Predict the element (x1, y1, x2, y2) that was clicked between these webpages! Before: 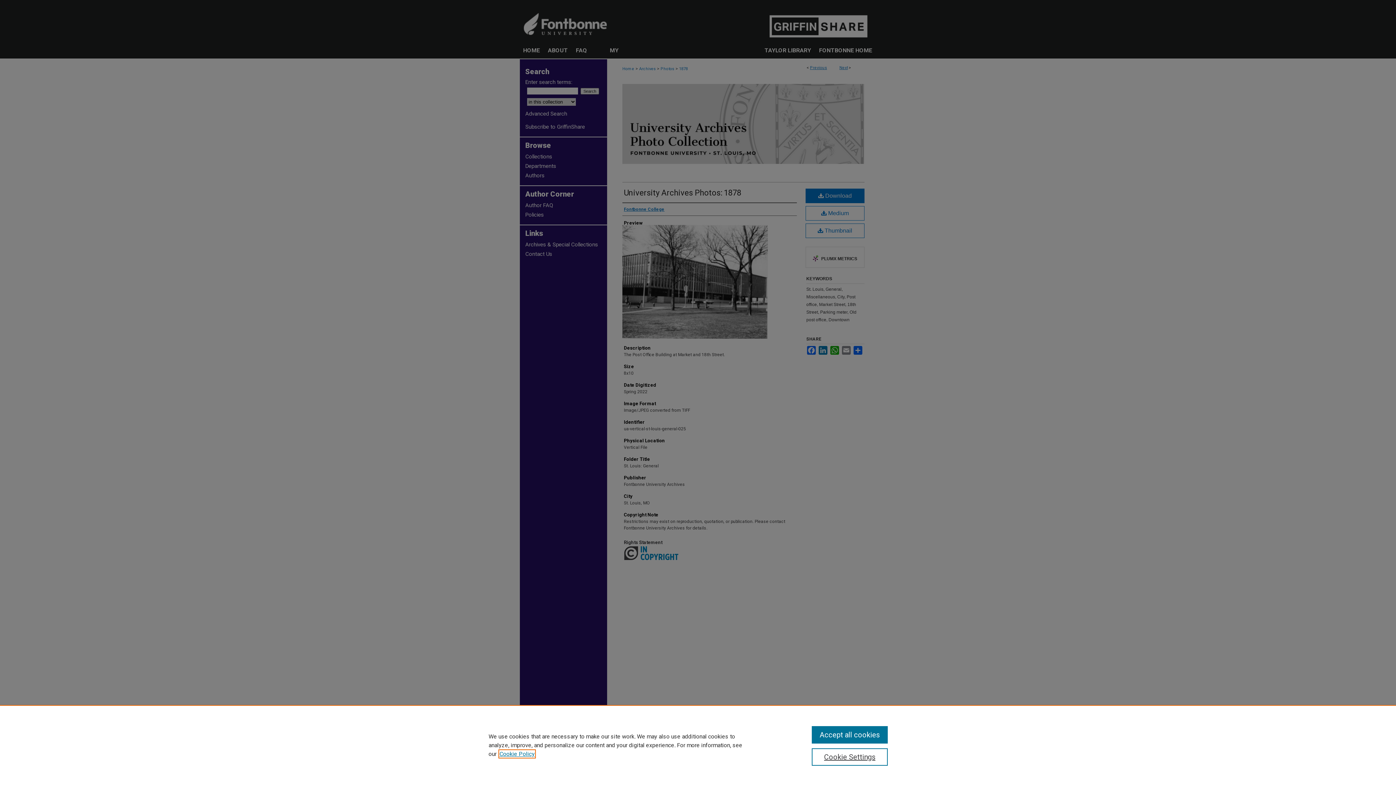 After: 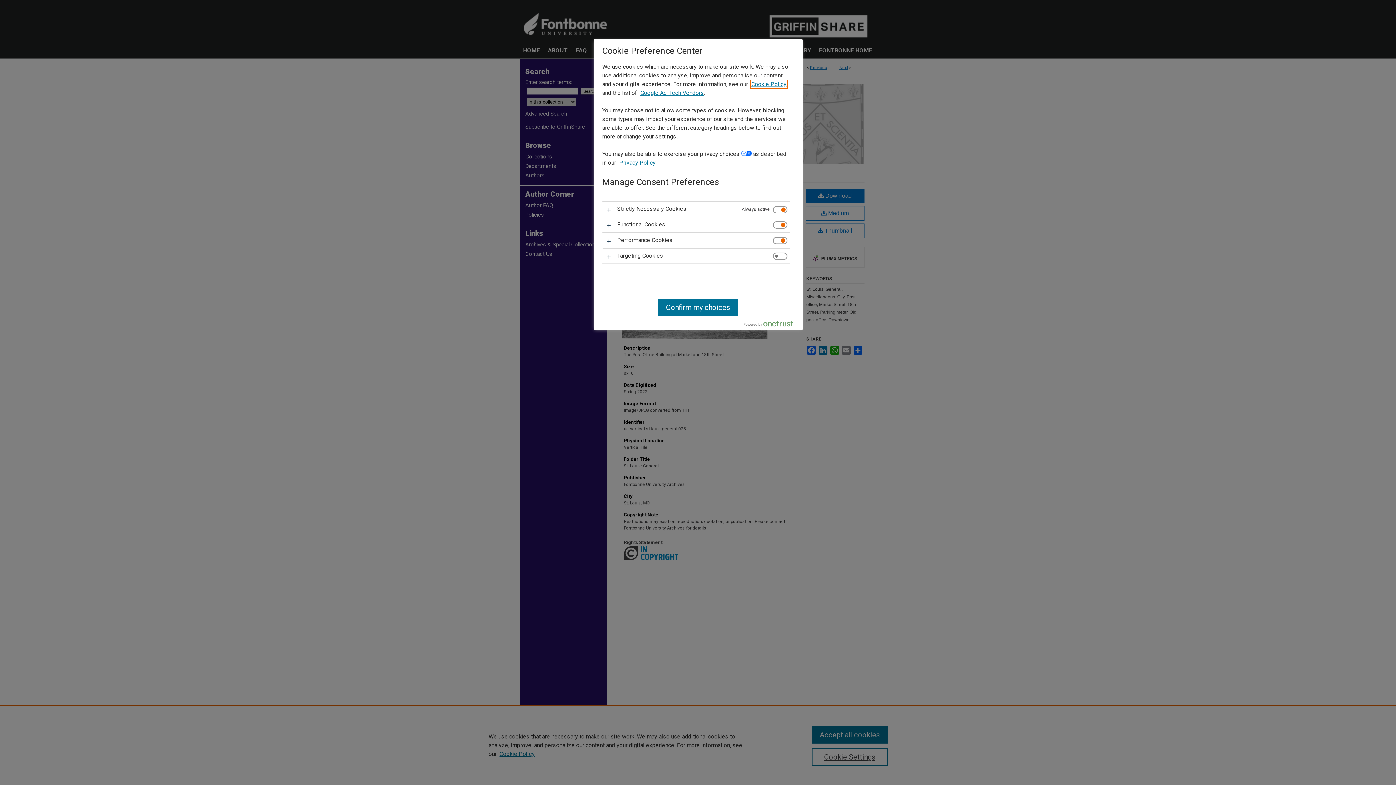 Action: bbox: (811, 748, 887, 766) label: Cookie Settings